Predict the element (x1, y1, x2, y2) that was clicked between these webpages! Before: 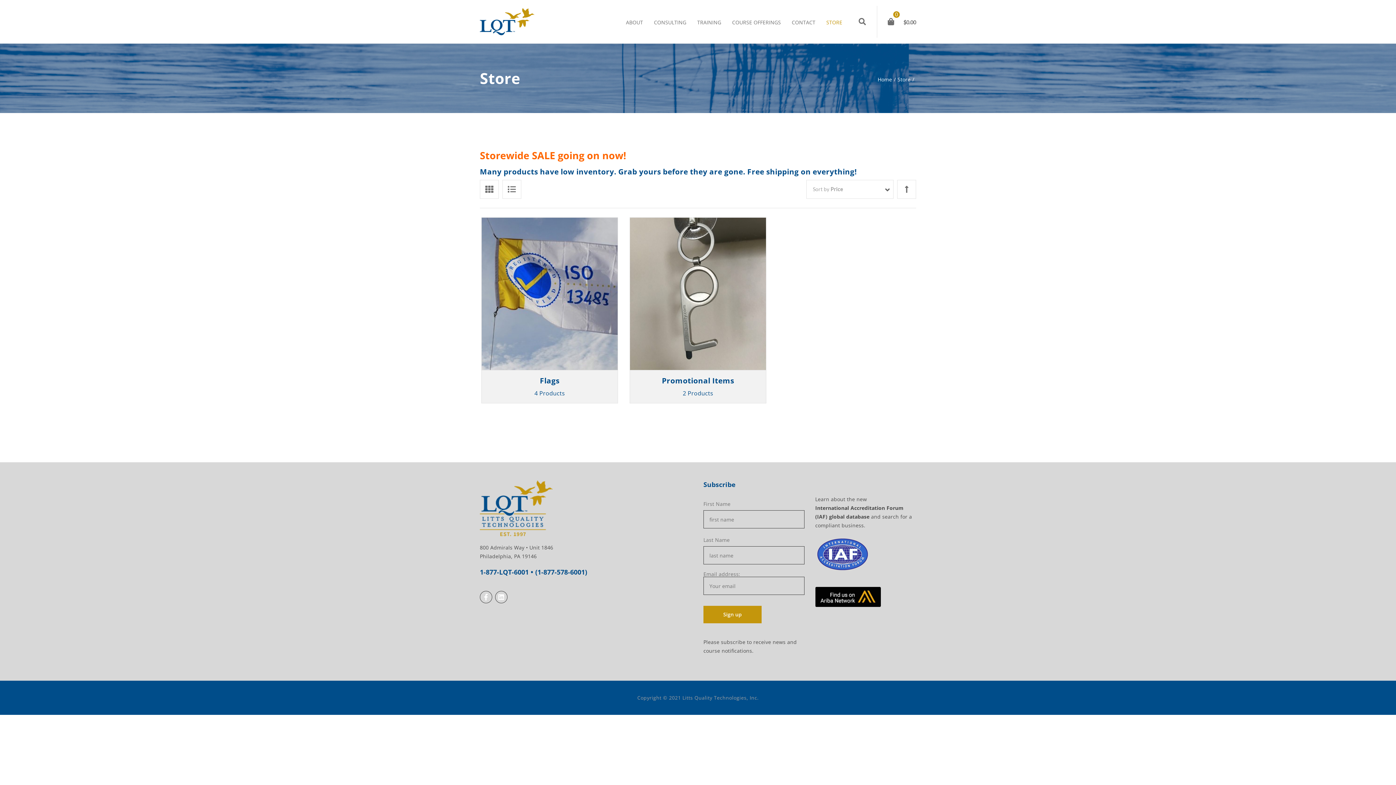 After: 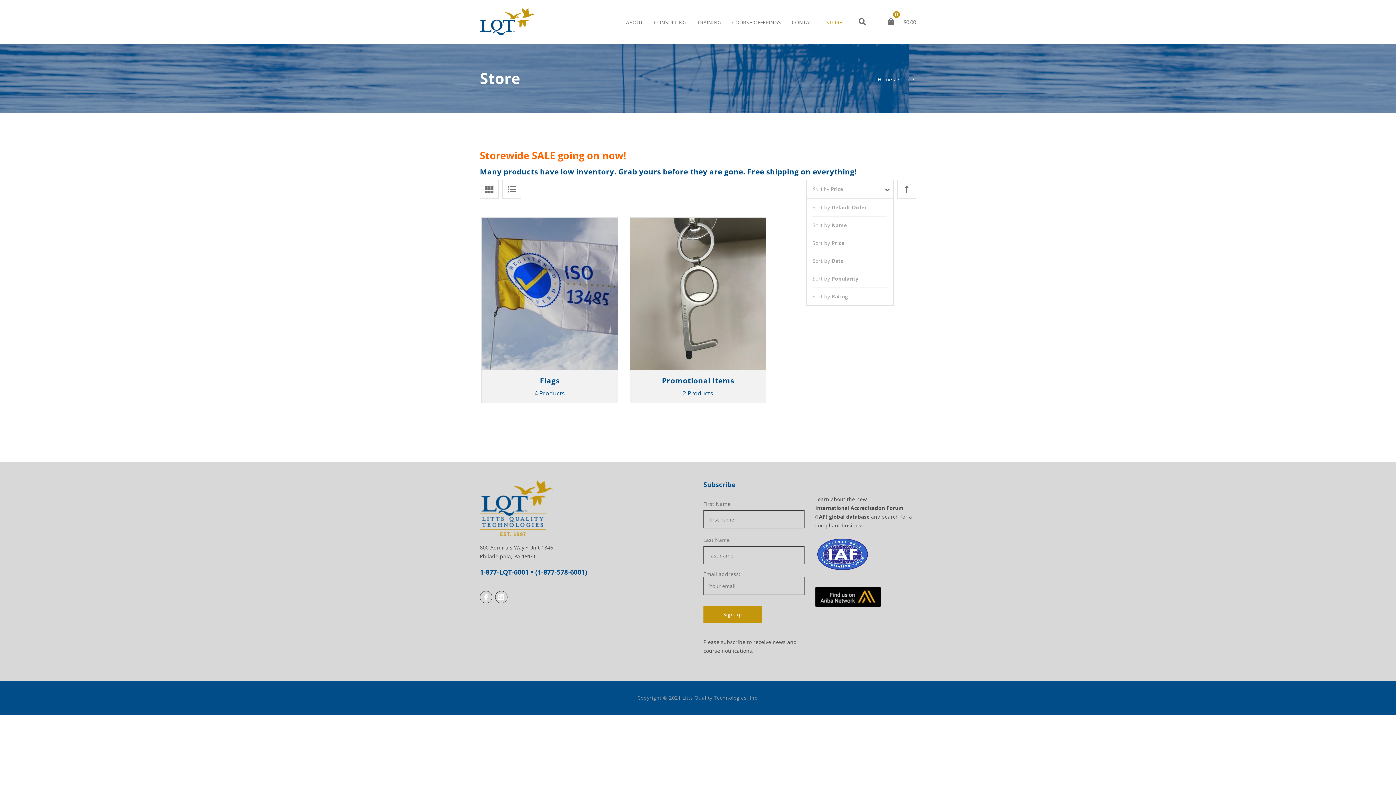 Action: label: Sort by Price bbox: (813, 186, 843, 192)